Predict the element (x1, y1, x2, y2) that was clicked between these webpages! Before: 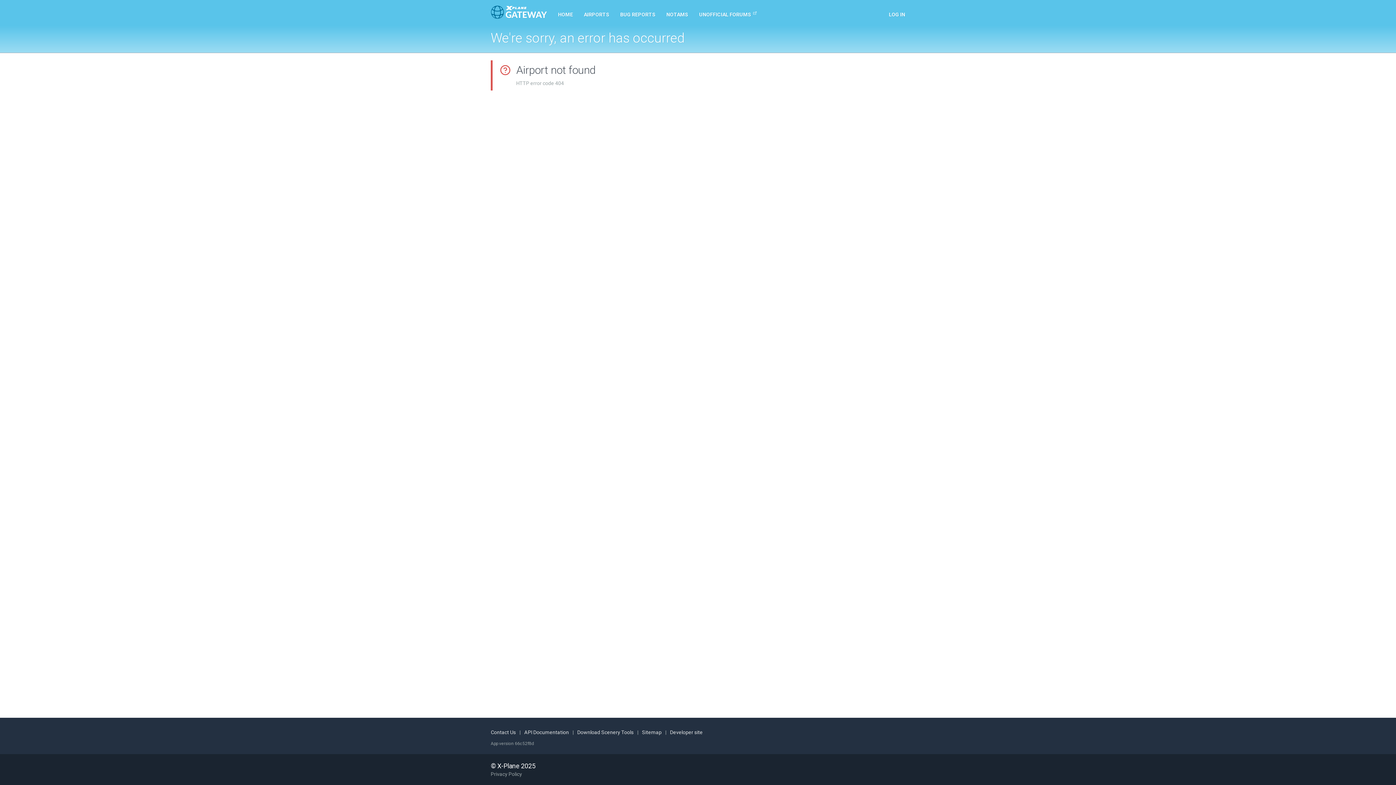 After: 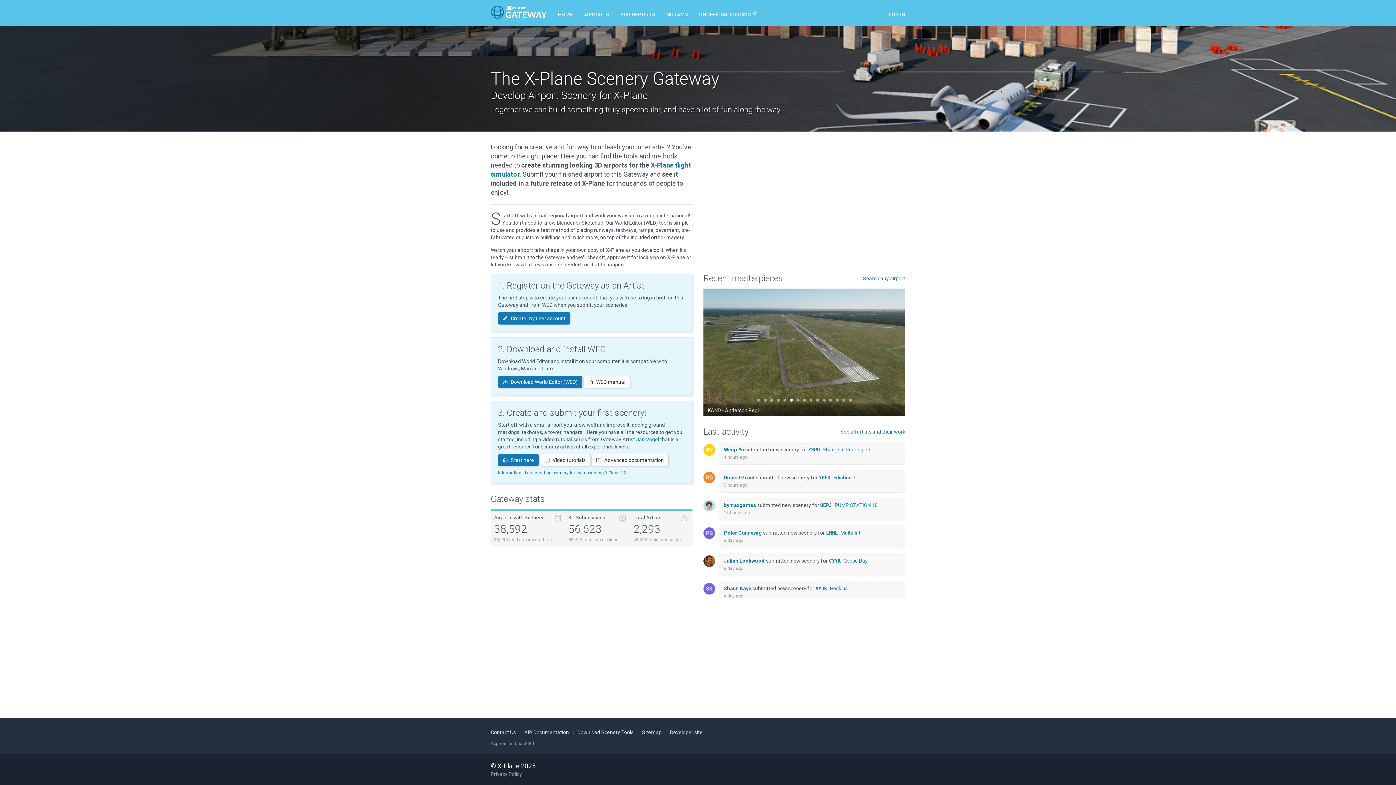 Action: bbox: (552, 0, 578, 25) label: HOME